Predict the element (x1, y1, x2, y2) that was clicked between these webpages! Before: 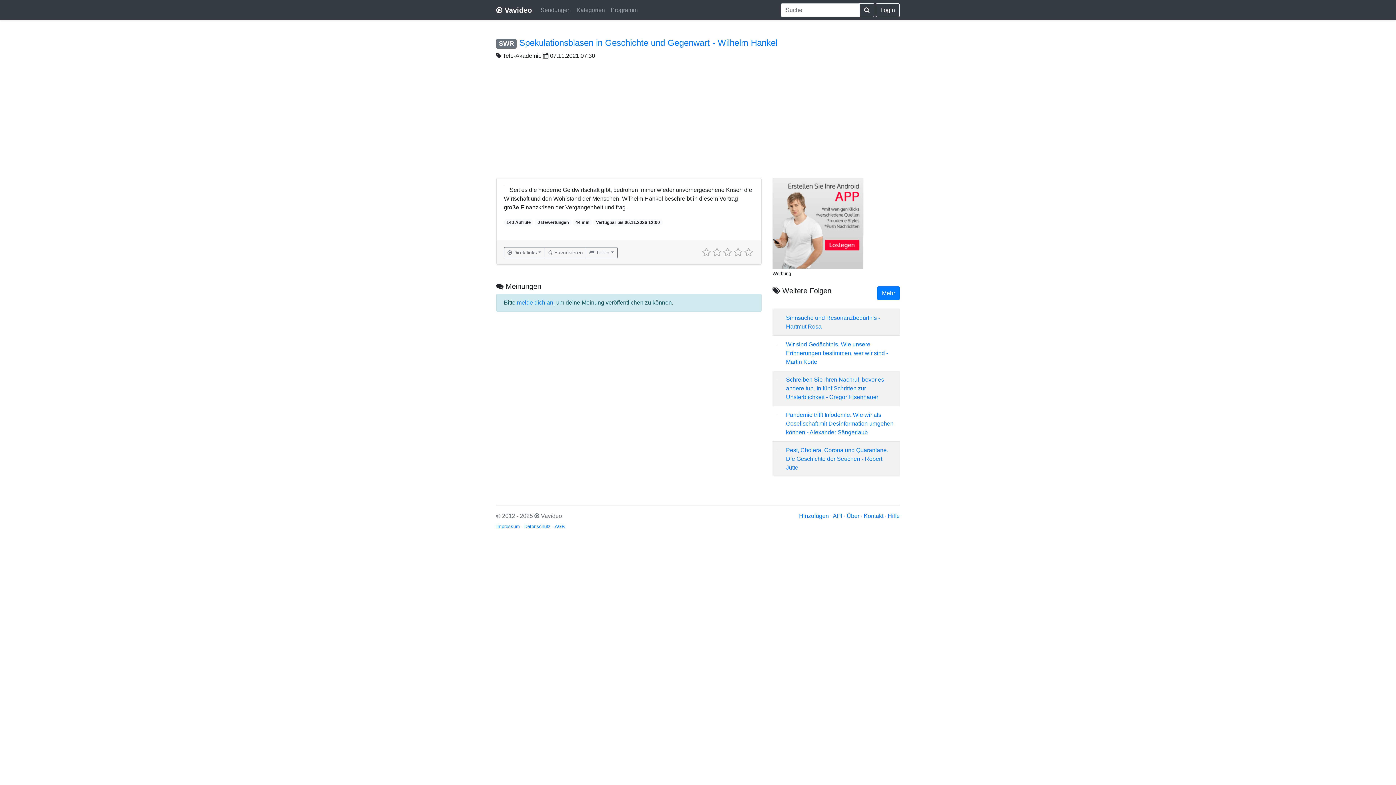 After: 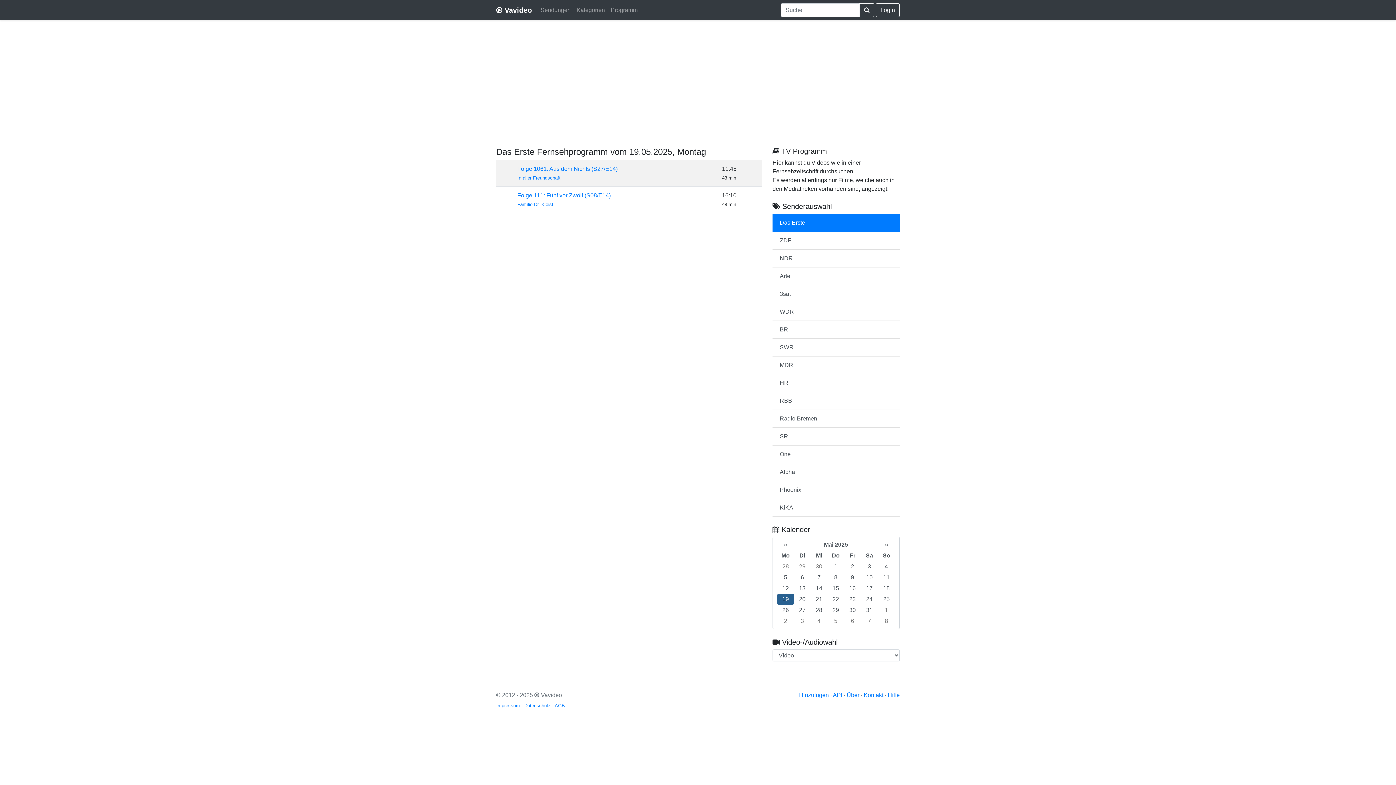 Action: label: Programm bbox: (608, 2, 640, 17)